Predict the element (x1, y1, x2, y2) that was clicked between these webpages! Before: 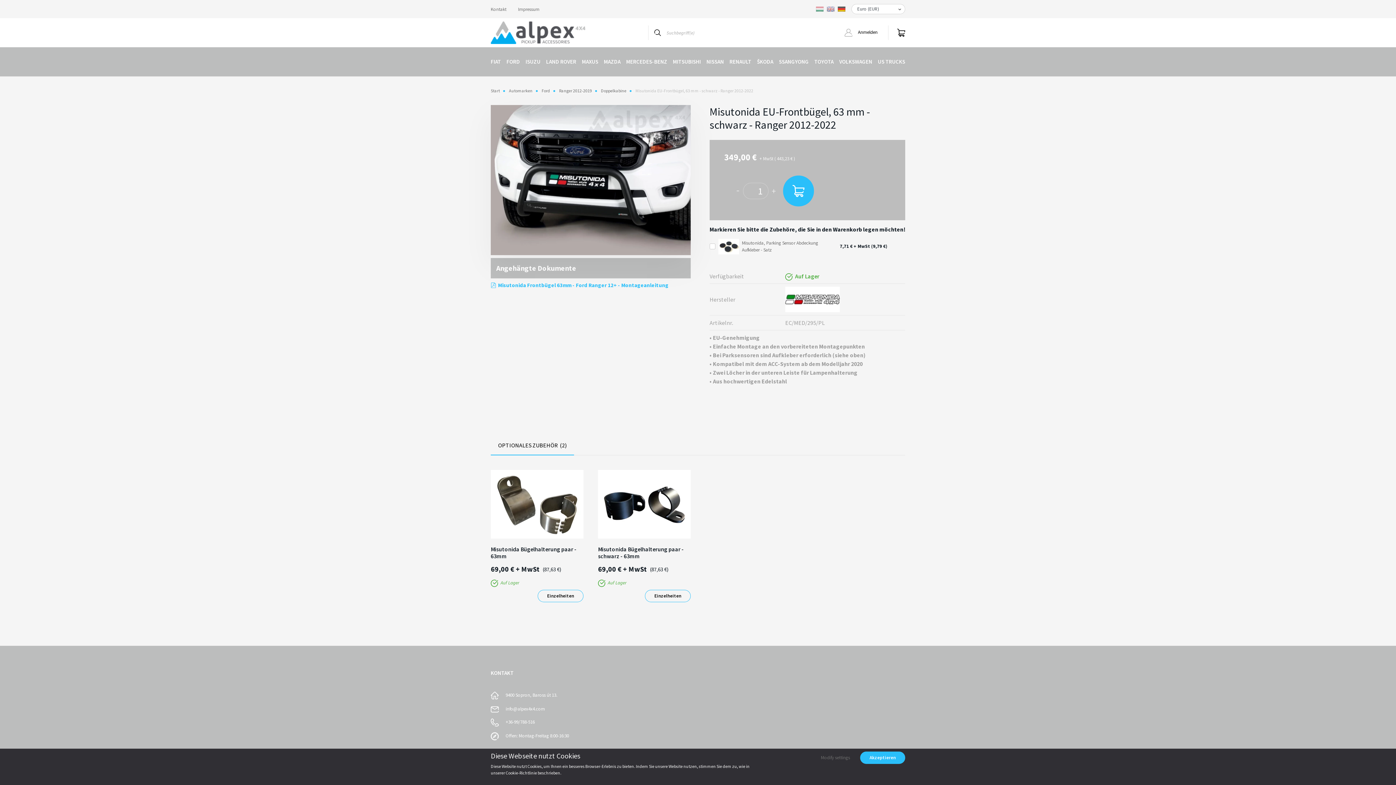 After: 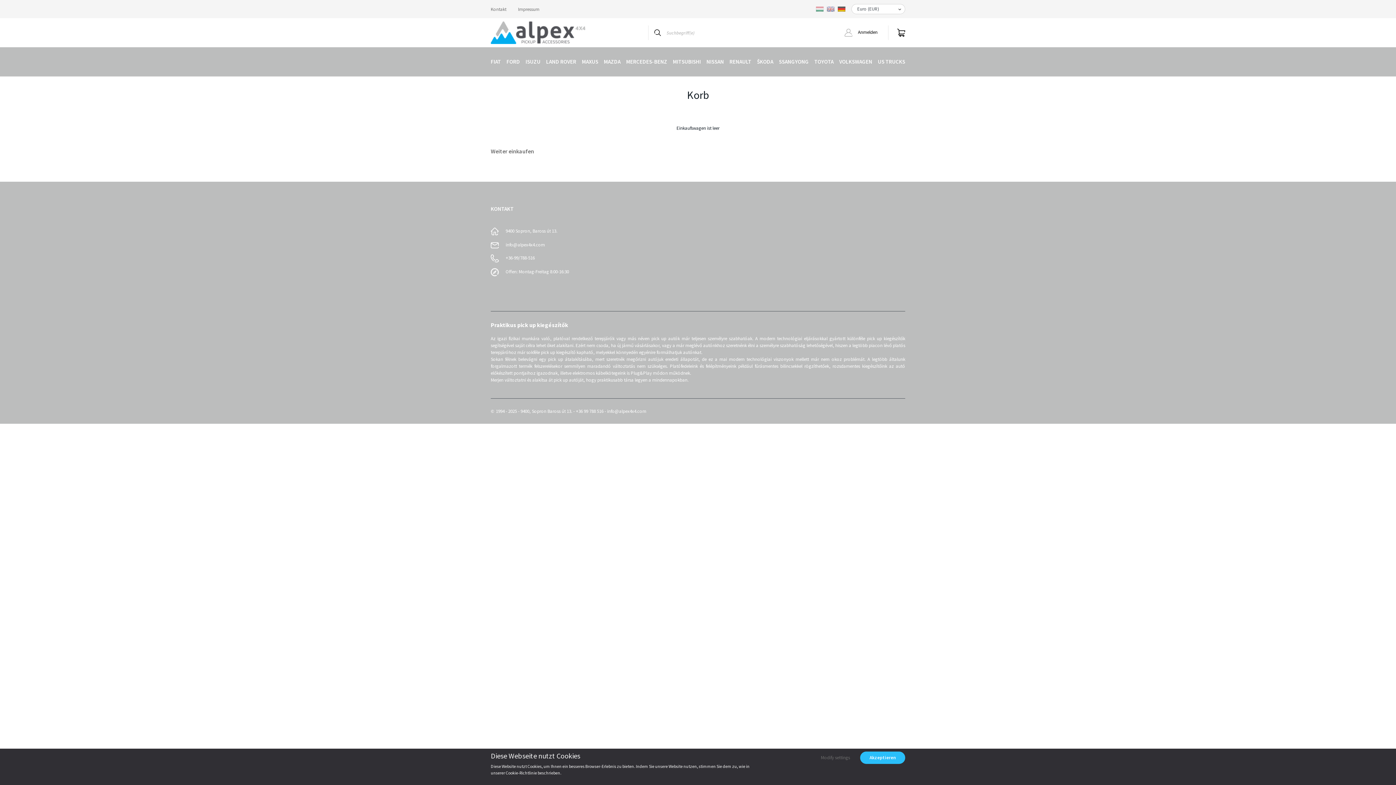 Action: bbox: (891, 21, 905, 44)